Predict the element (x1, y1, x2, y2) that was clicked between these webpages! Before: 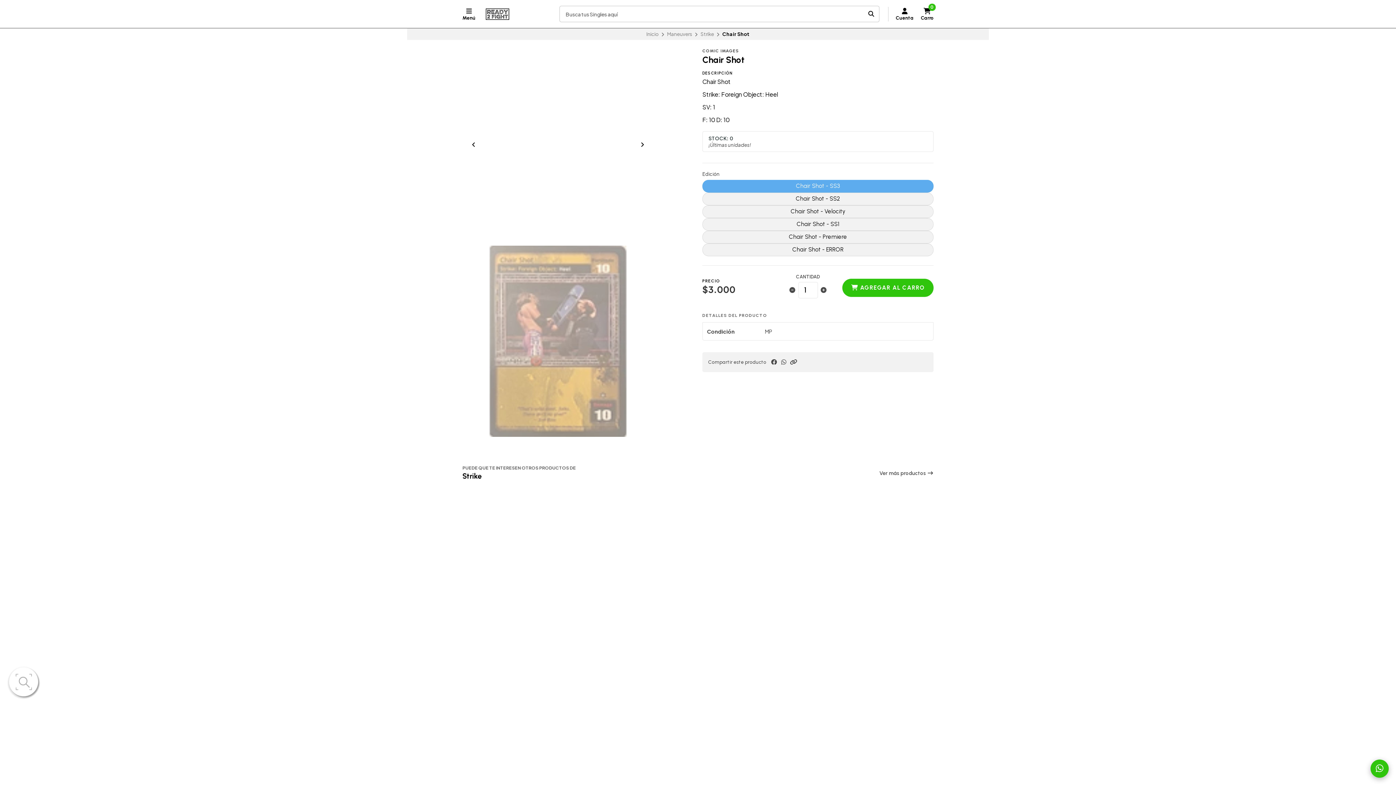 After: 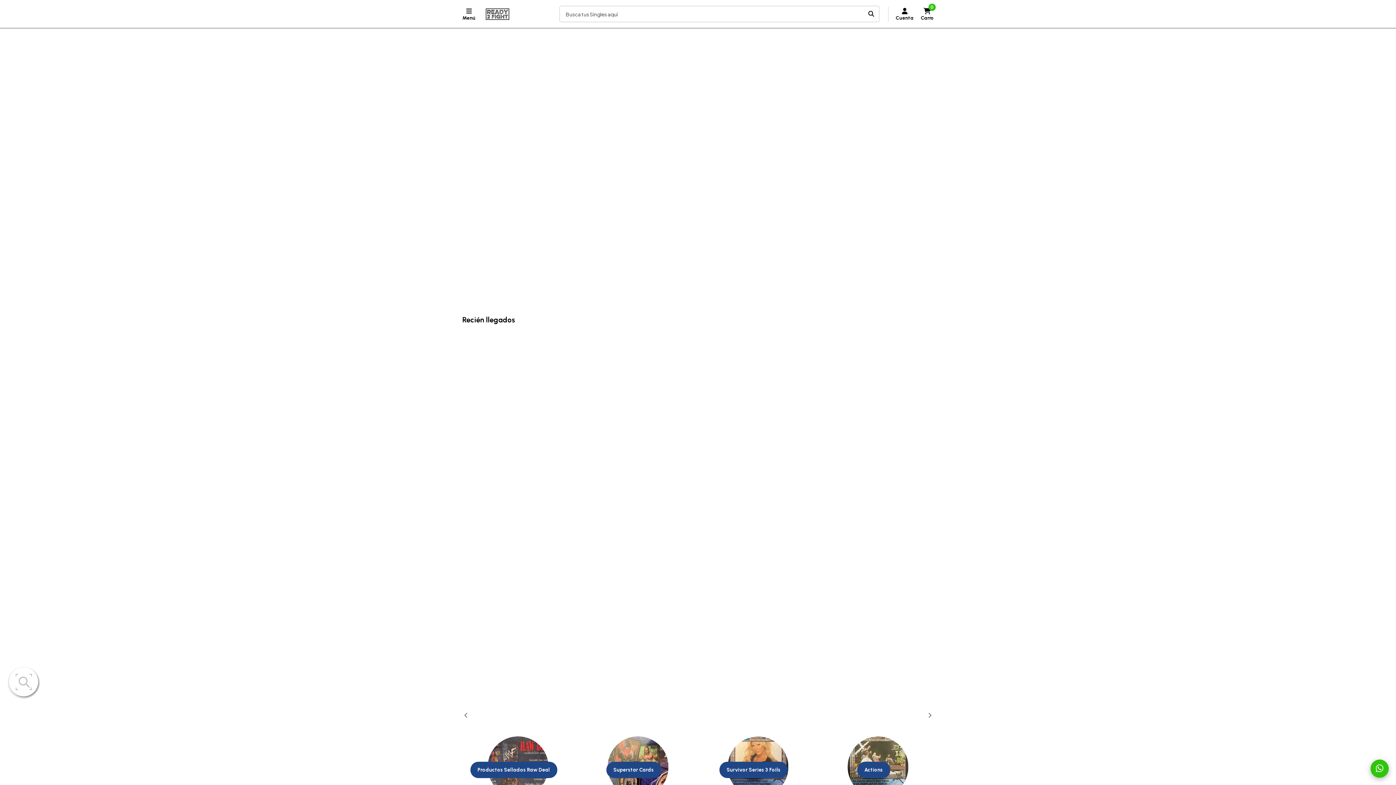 Action: bbox: (484, 6, 510, 21)